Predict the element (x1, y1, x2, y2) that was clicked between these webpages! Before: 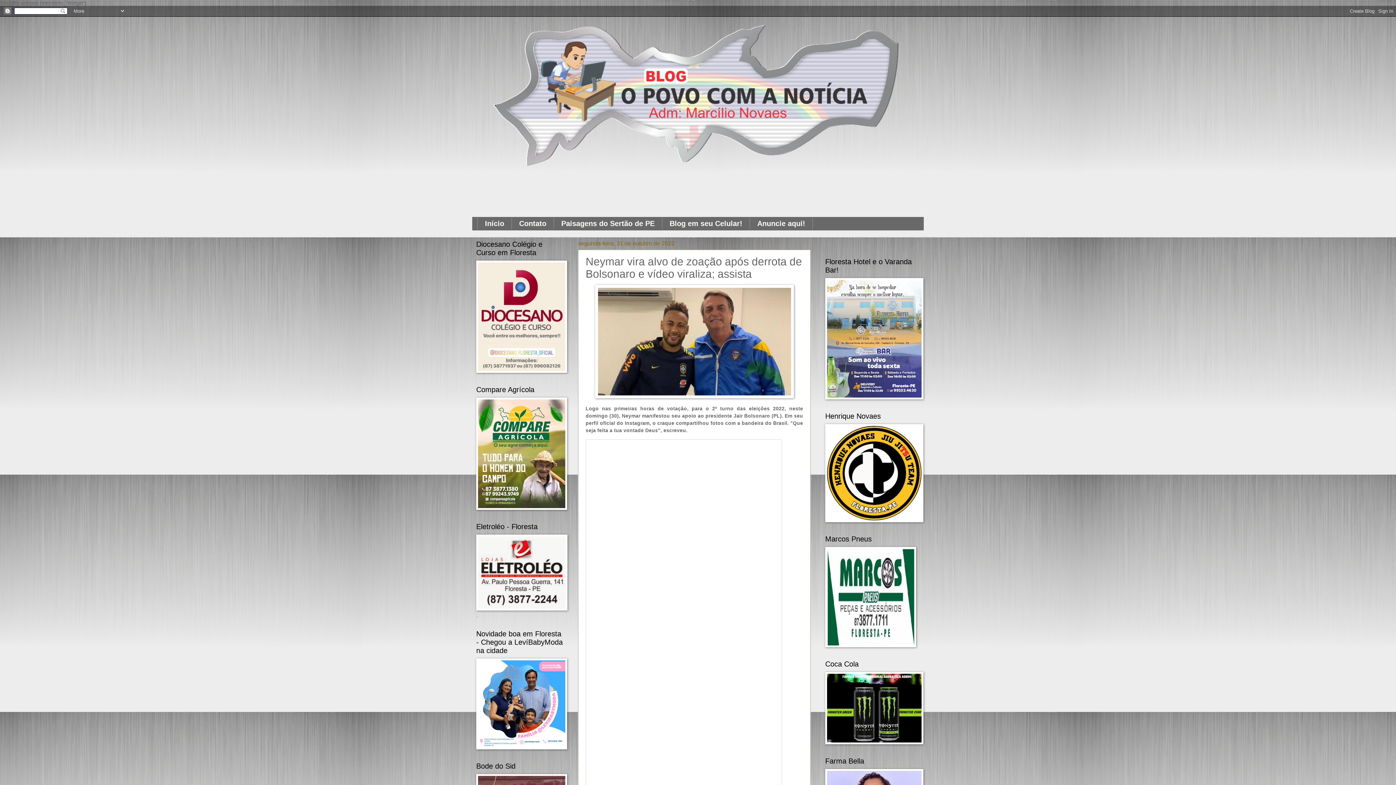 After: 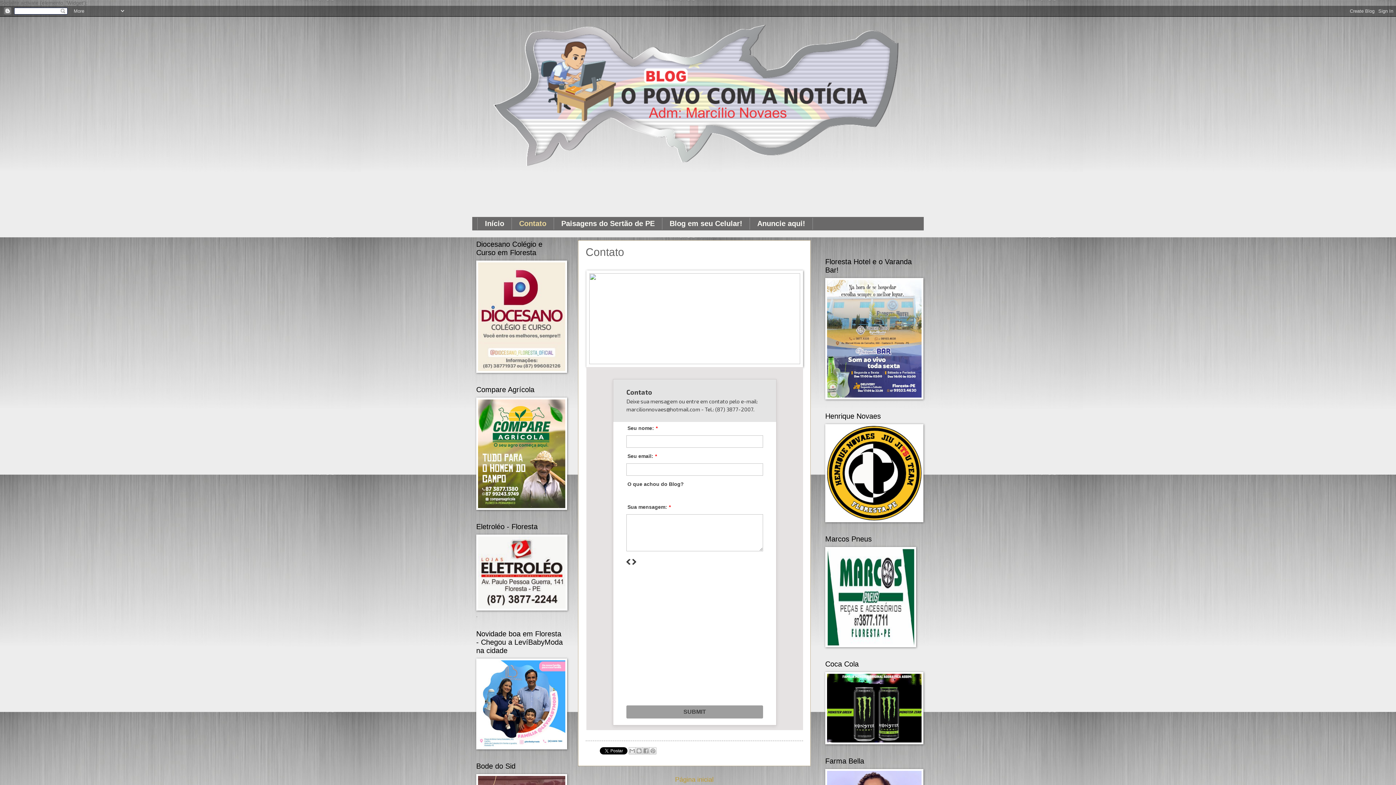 Action: bbox: (512, 217, 554, 229) label: Contato